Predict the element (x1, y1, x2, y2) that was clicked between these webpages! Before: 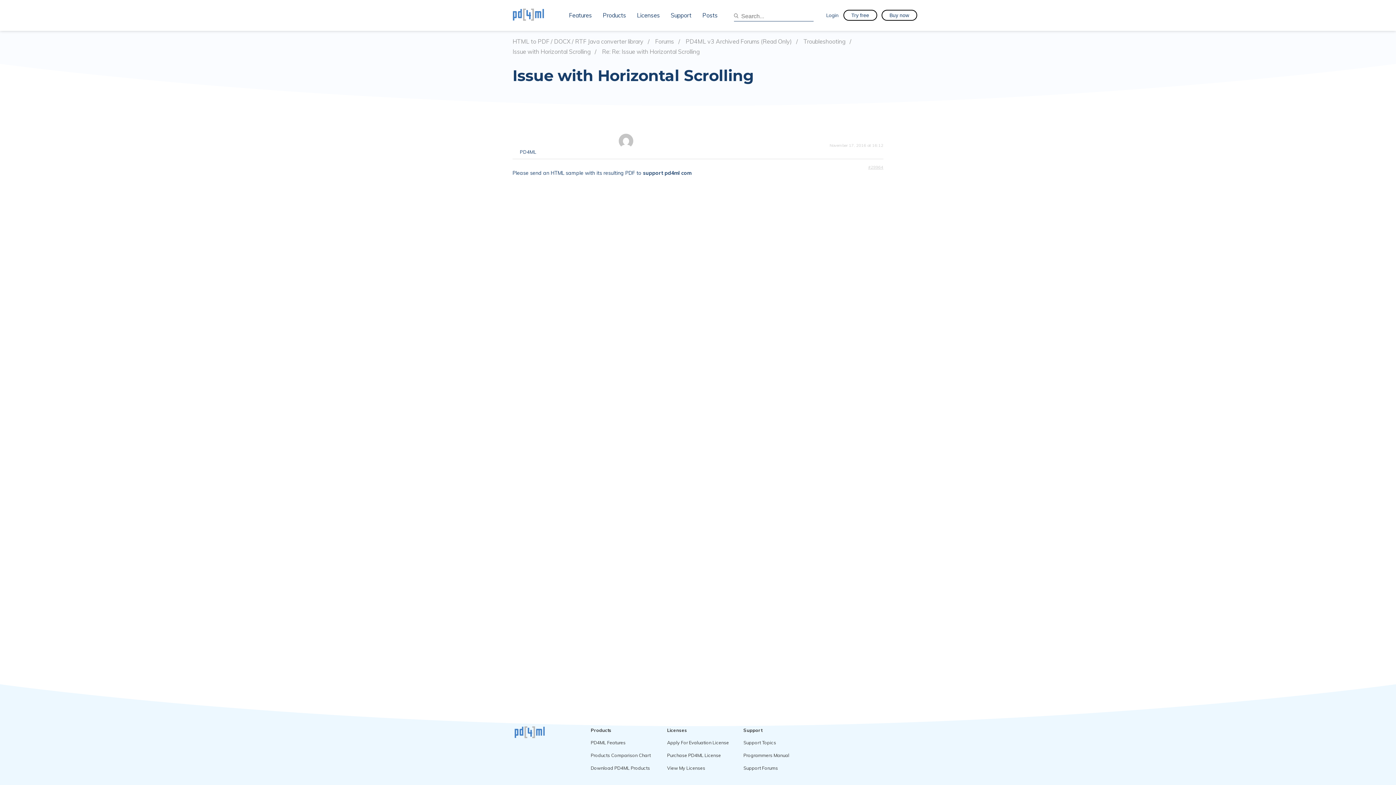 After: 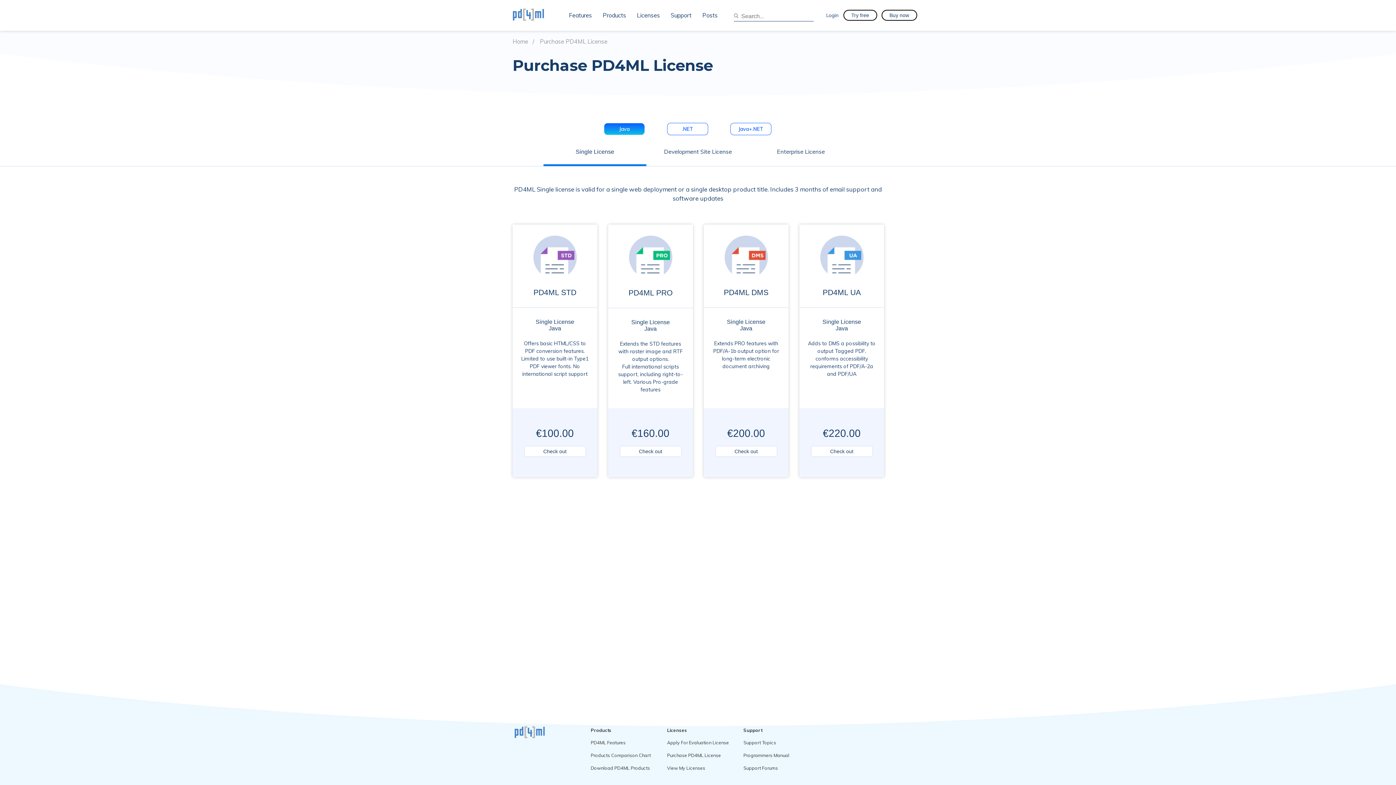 Action: bbox: (881, 9, 917, 20) label: Buy now